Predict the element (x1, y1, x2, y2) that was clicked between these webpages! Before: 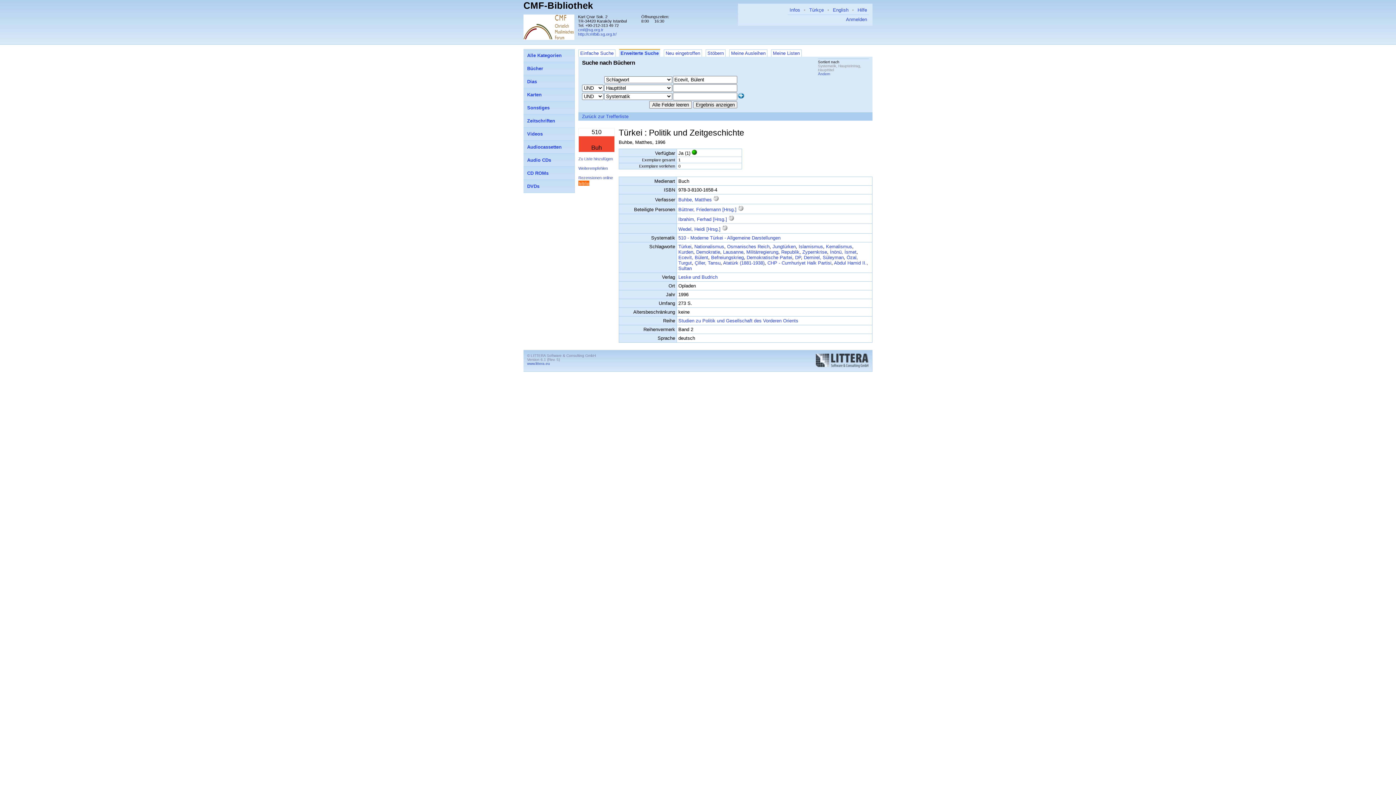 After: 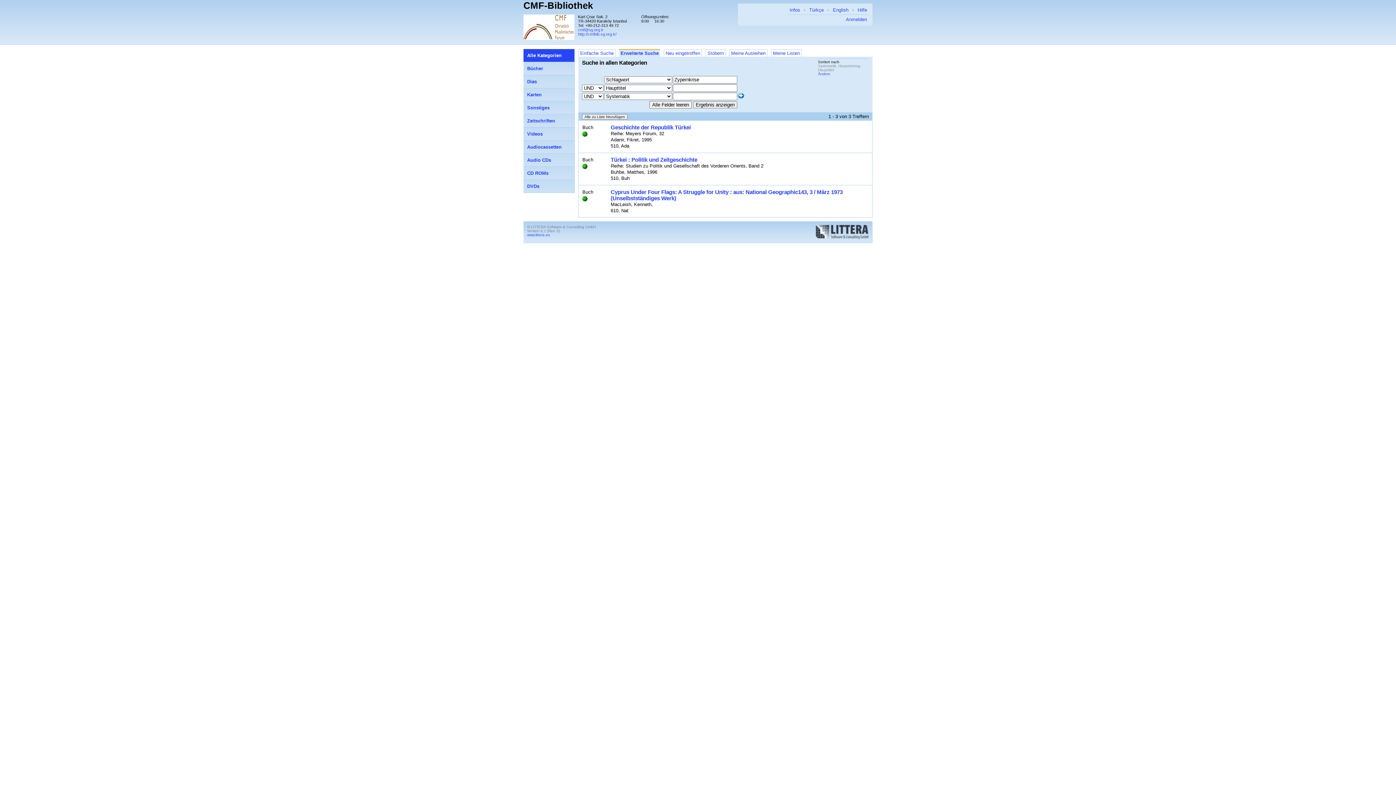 Action: bbox: (802, 249, 827, 254) label: Zypernkrise